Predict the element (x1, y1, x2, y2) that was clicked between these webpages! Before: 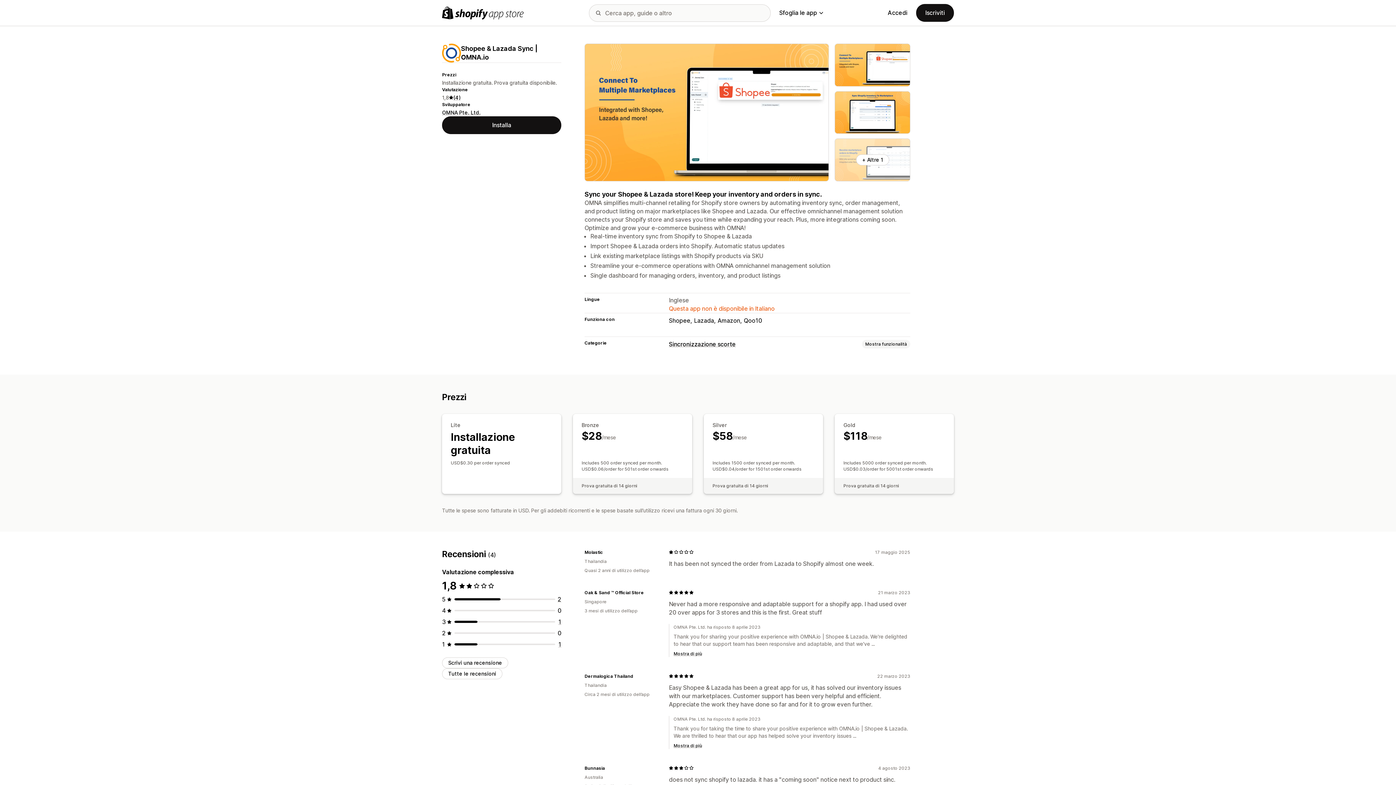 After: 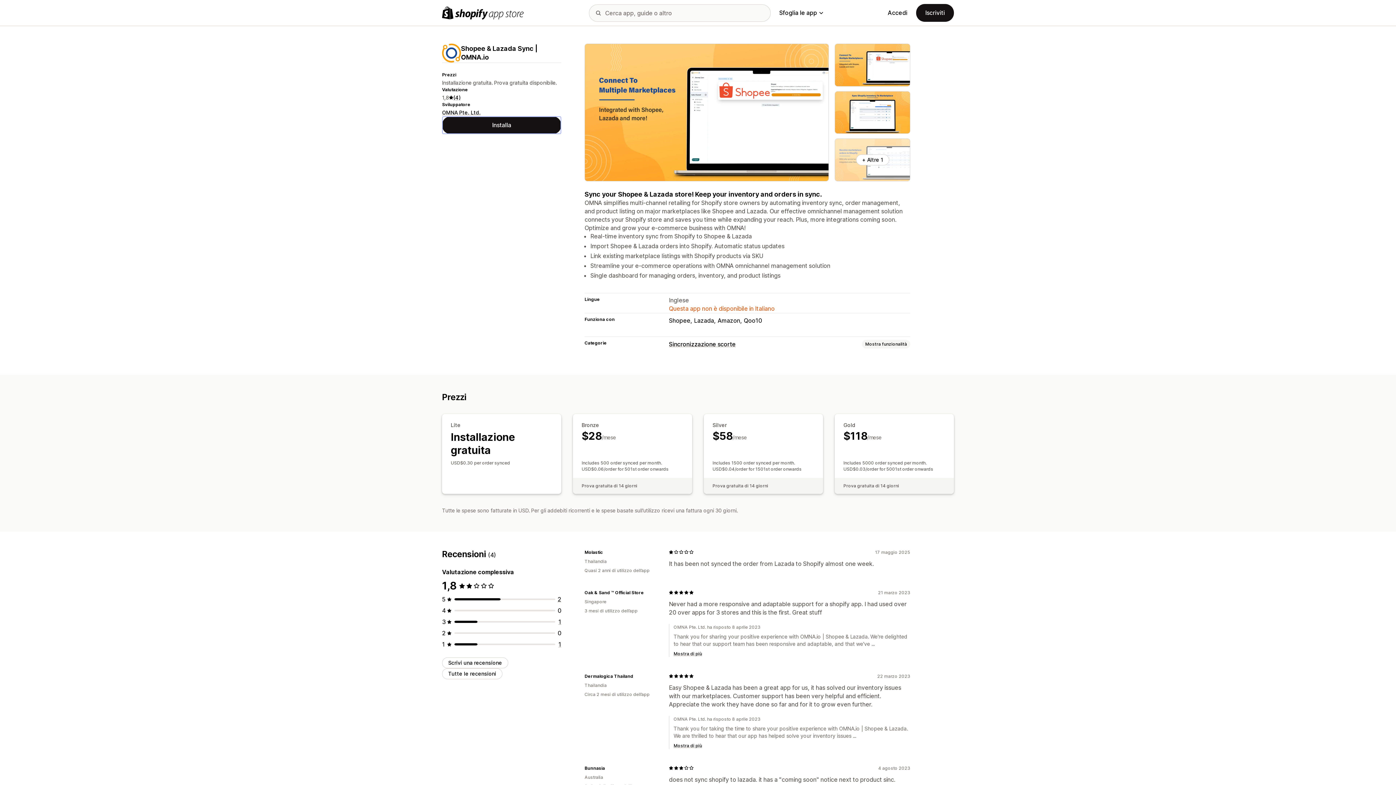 Action: bbox: (442, 116, 561, 134) label: Installa